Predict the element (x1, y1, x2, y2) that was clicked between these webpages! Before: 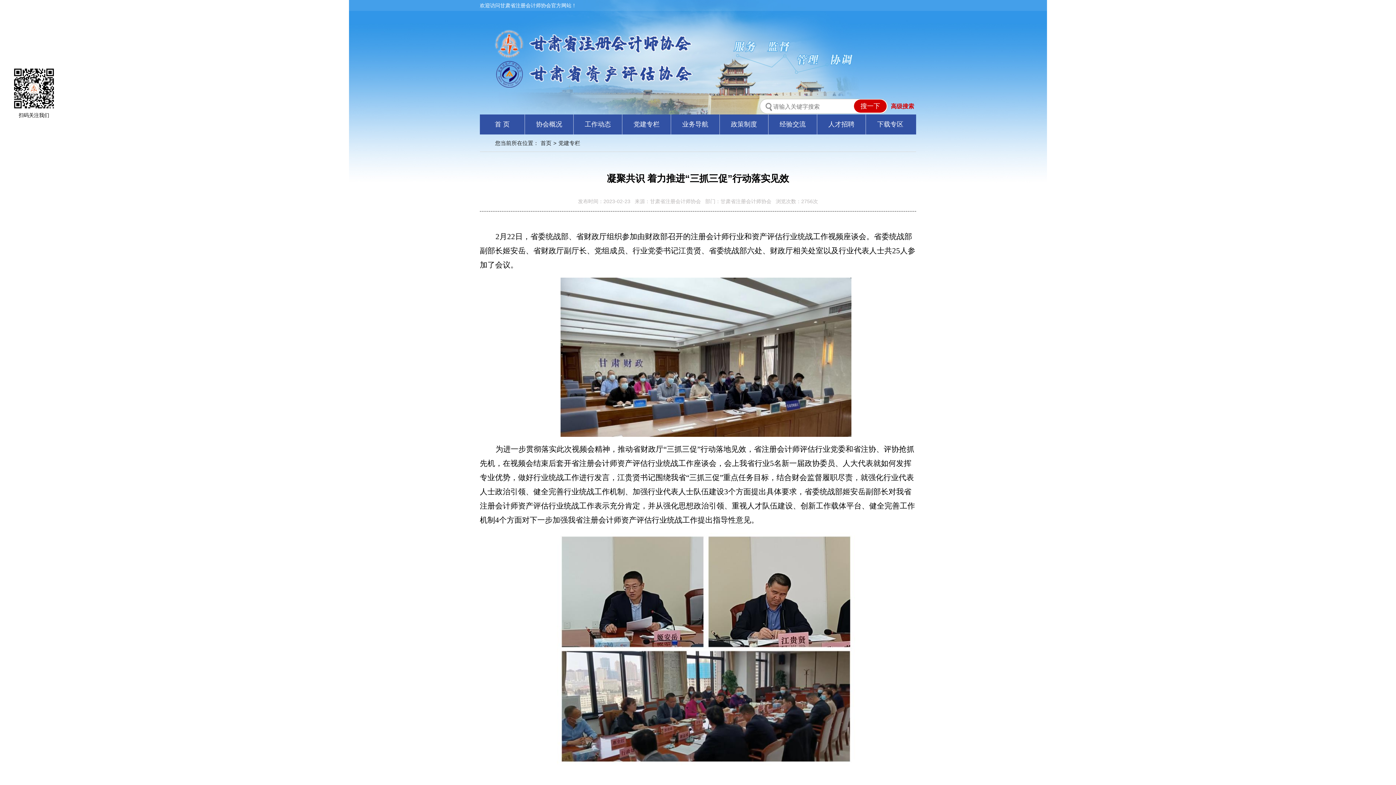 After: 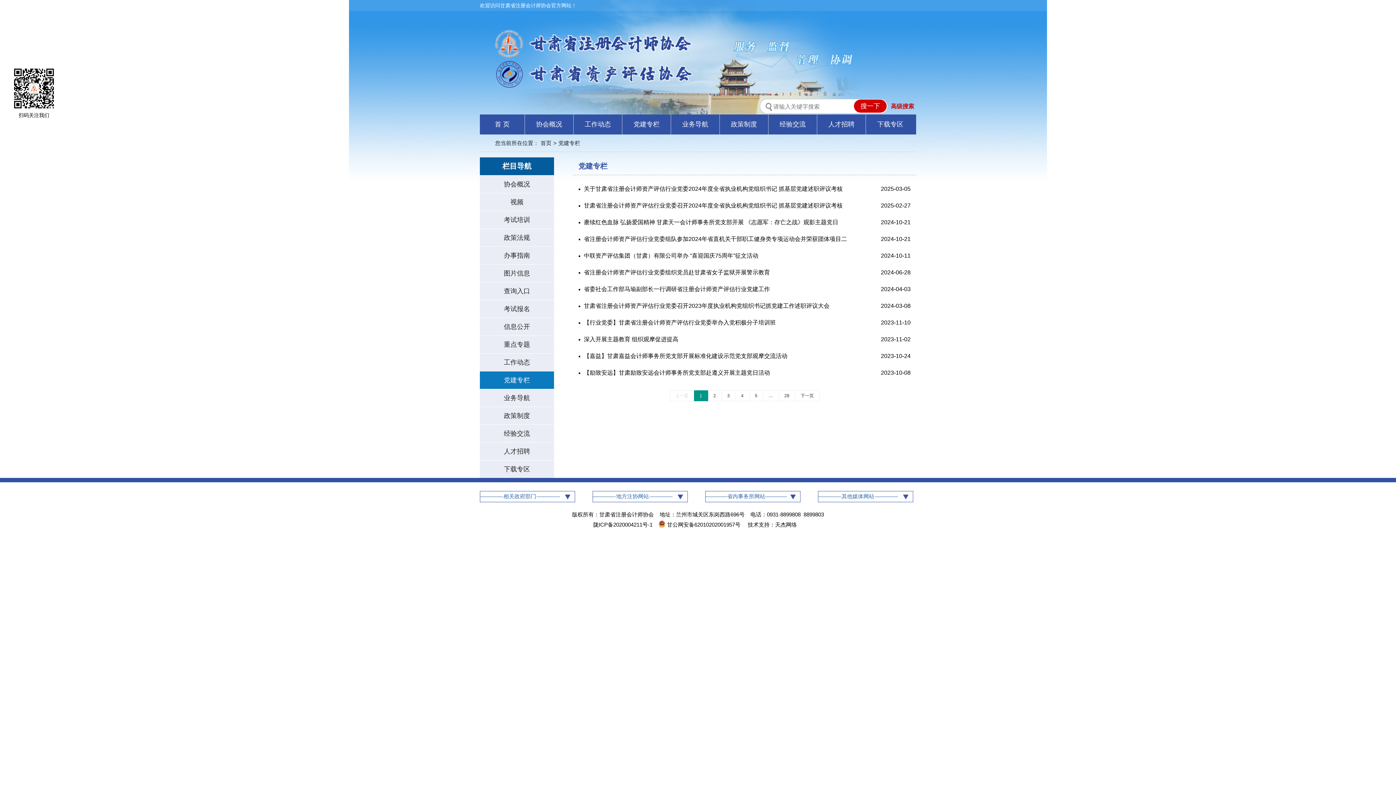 Action: label: 党建专栏 bbox: (556, 134, 582, 152)